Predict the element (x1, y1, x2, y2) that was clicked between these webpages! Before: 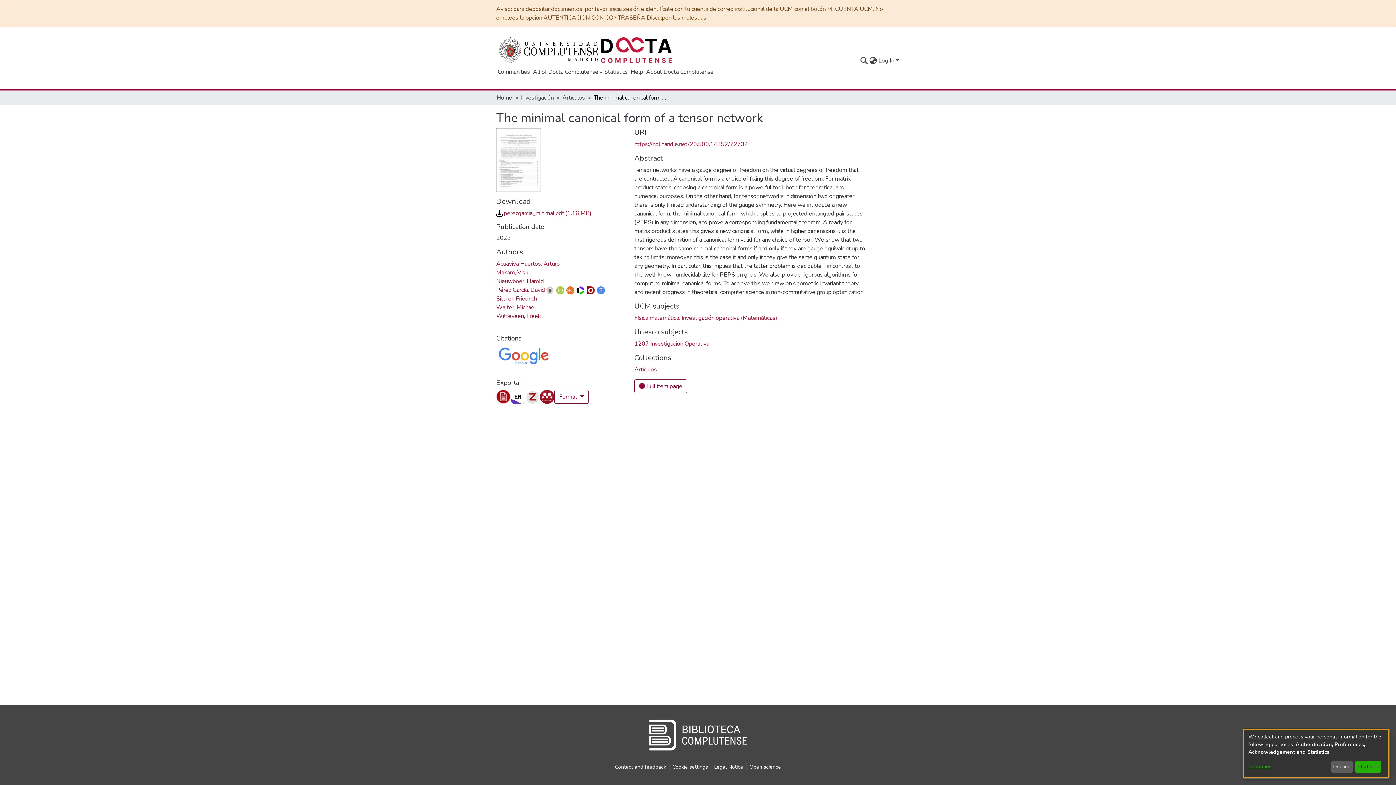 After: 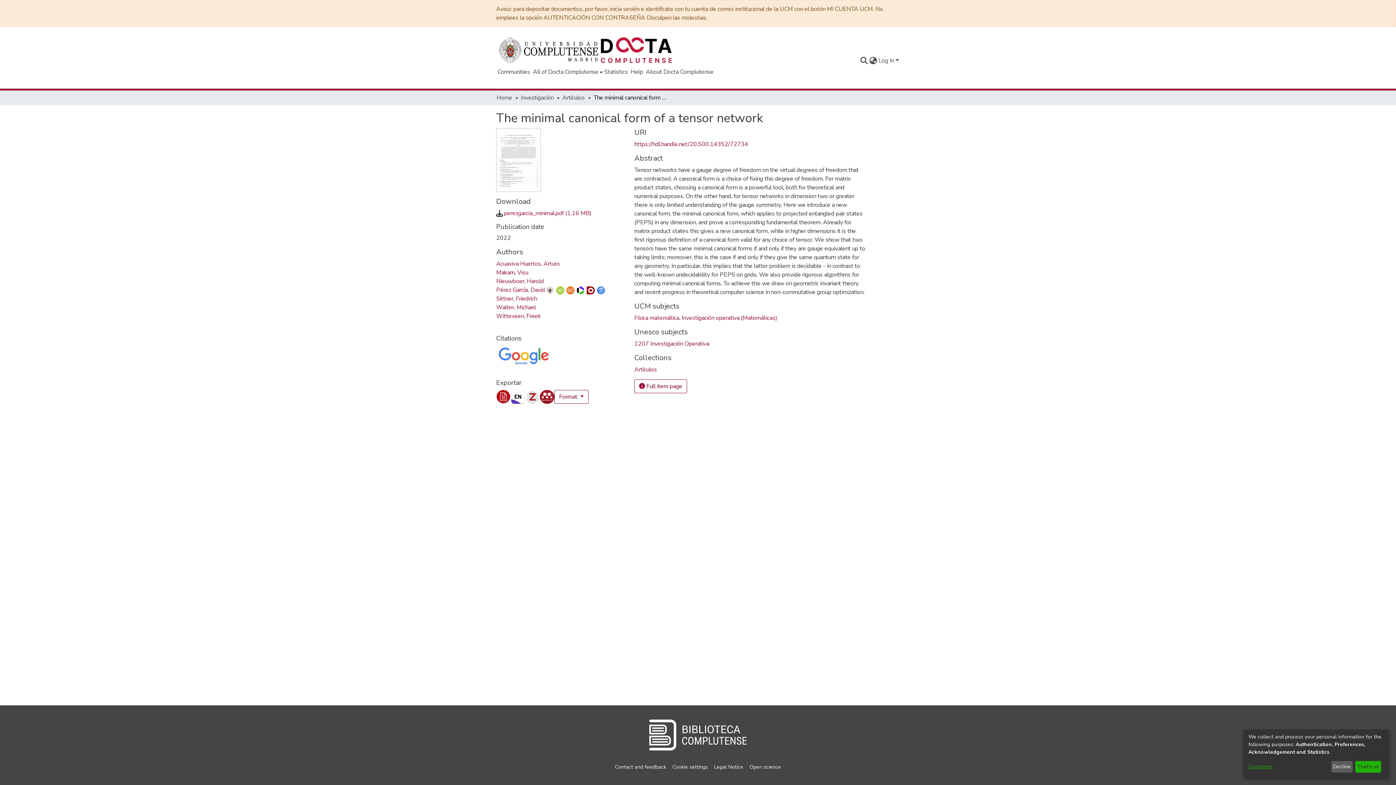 Action: bbox: (510, 393, 525, 401)